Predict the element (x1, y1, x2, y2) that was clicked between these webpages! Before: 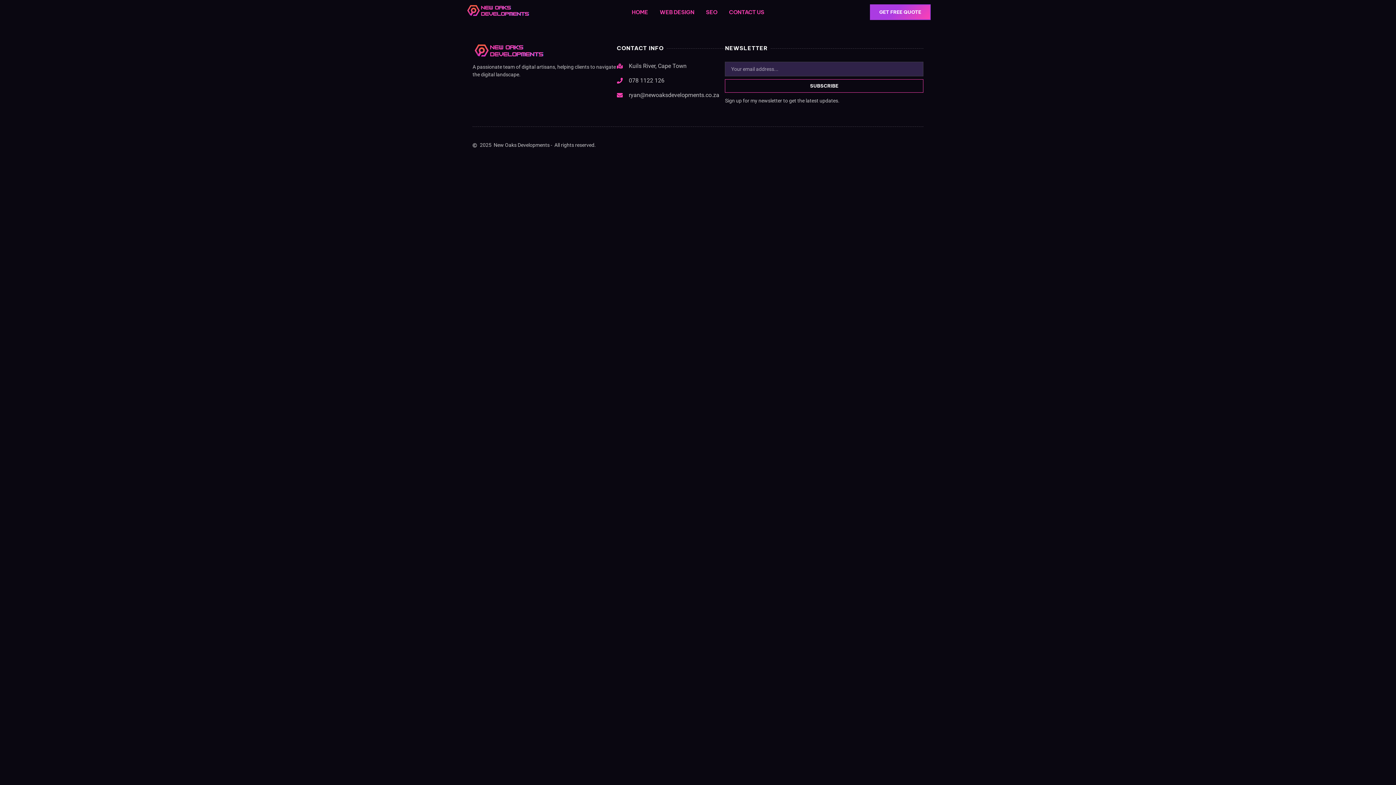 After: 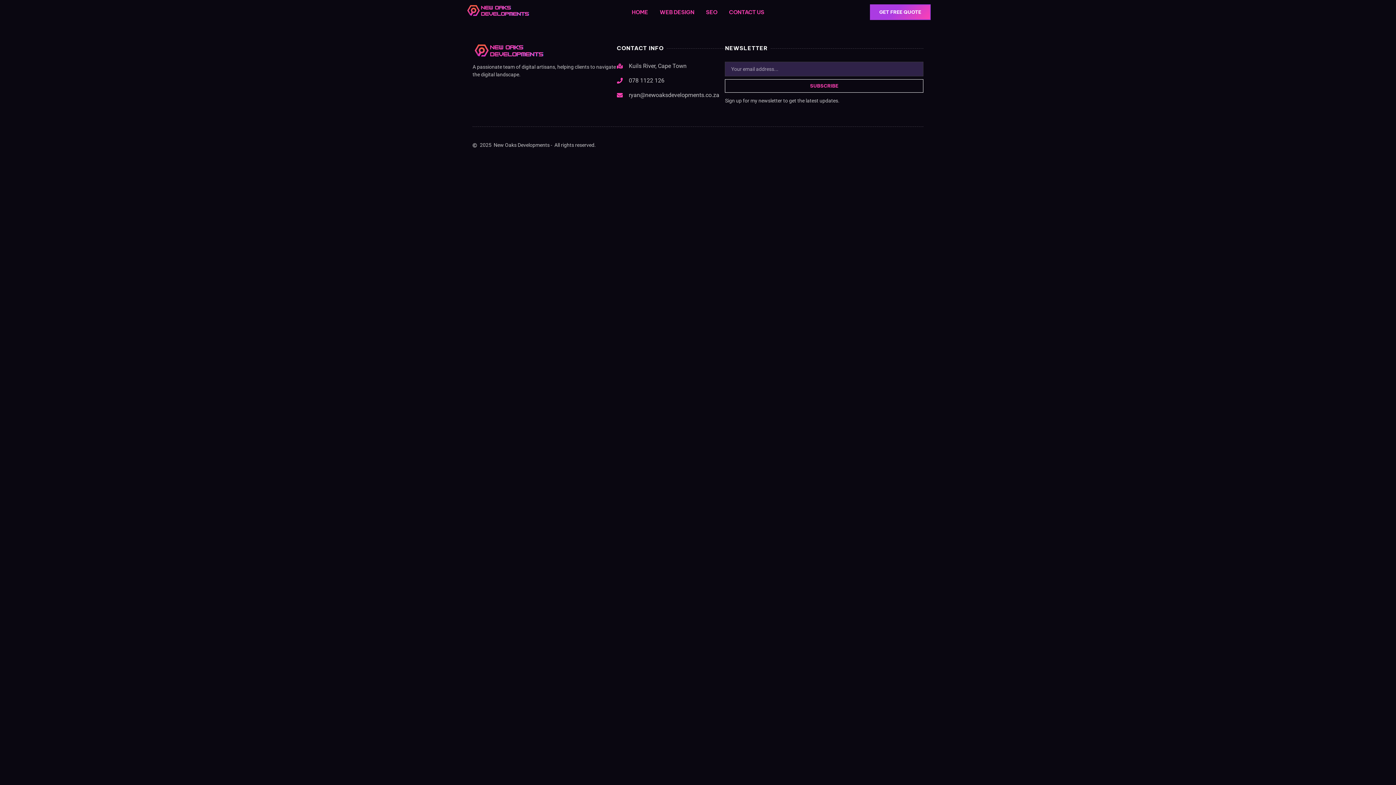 Action: bbox: (725, 79, 923, 92) label: SUBSCRIBE